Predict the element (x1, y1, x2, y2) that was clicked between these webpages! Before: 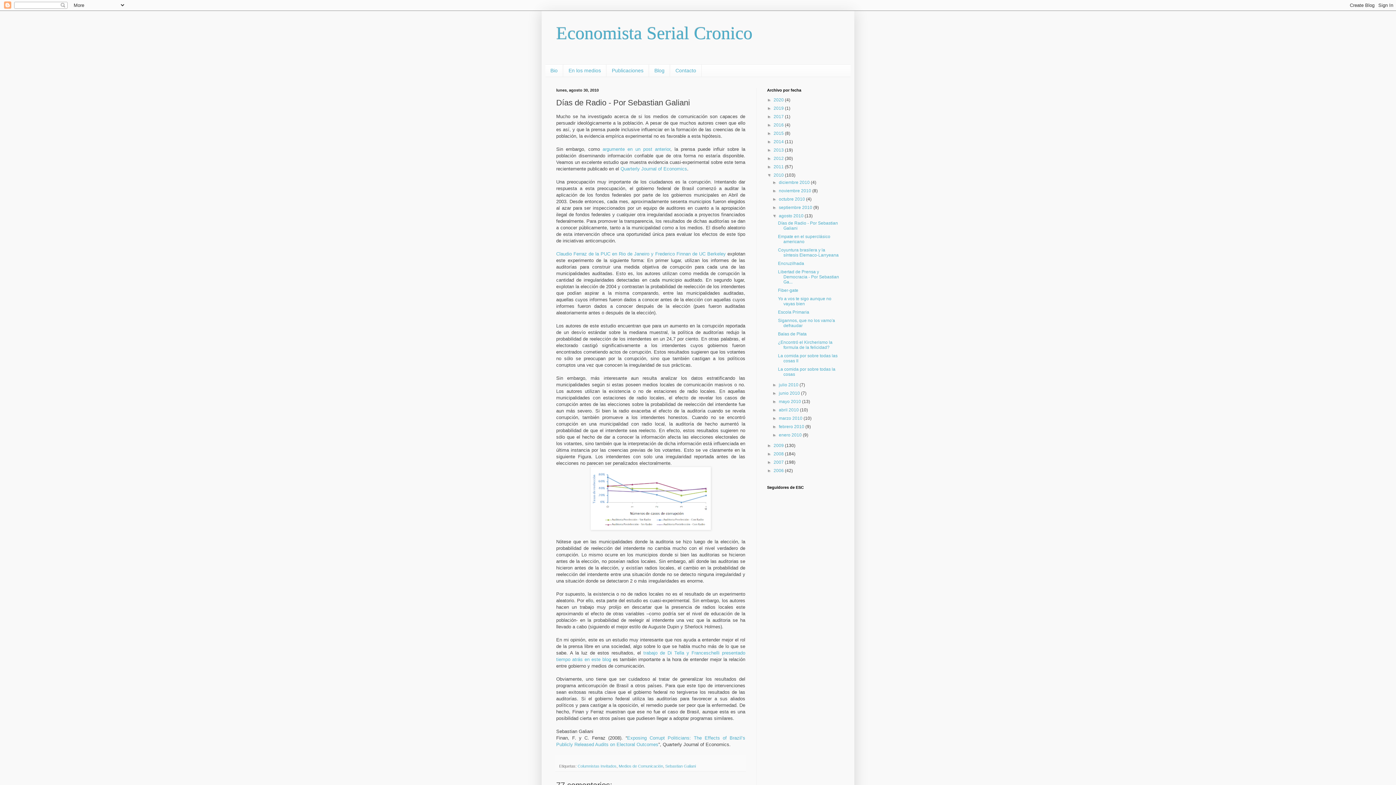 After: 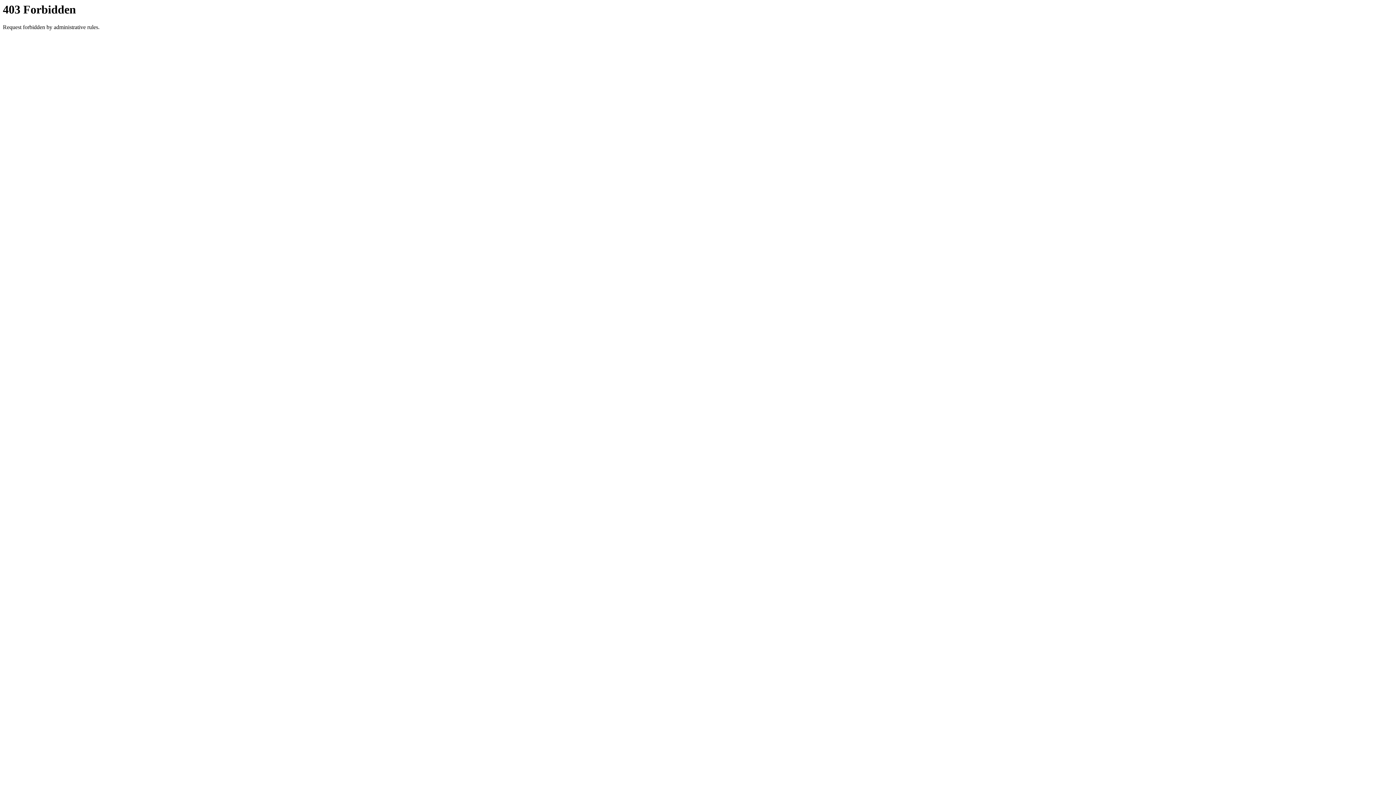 Action: bbox: (620, 166, 687, 171) label: Quarterly Journal of Economics